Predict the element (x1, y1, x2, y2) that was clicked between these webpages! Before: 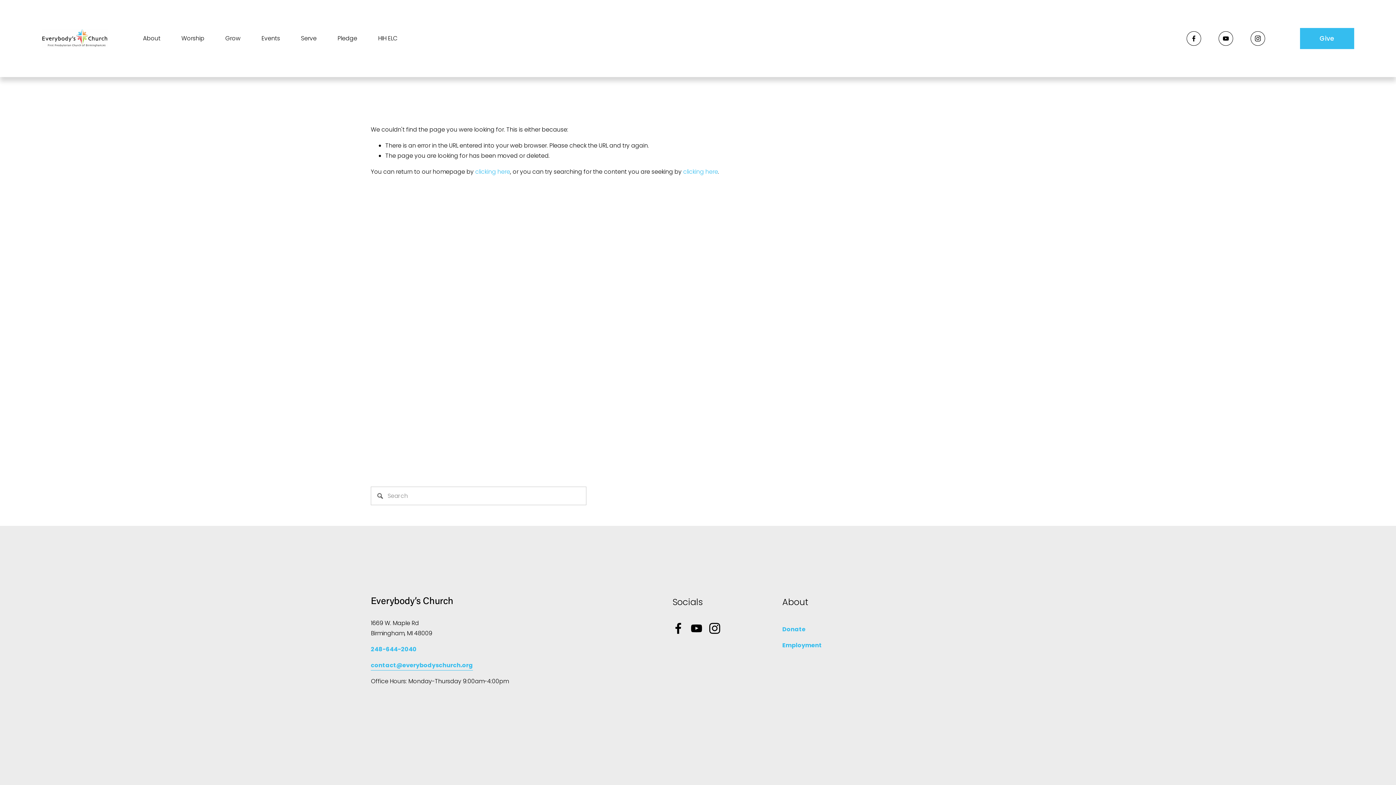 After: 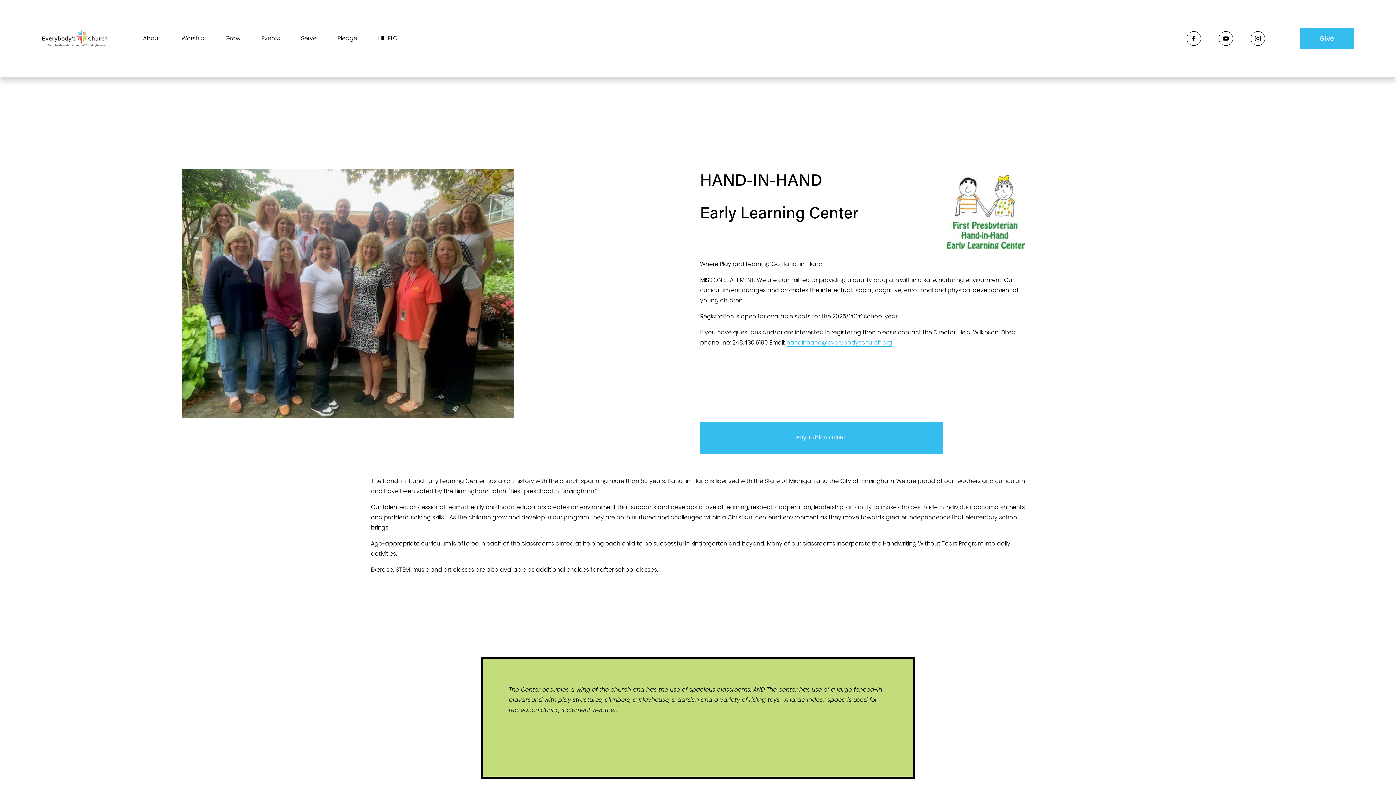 Action: label: HIH ELC bbox: (378, 32, 397, 44)